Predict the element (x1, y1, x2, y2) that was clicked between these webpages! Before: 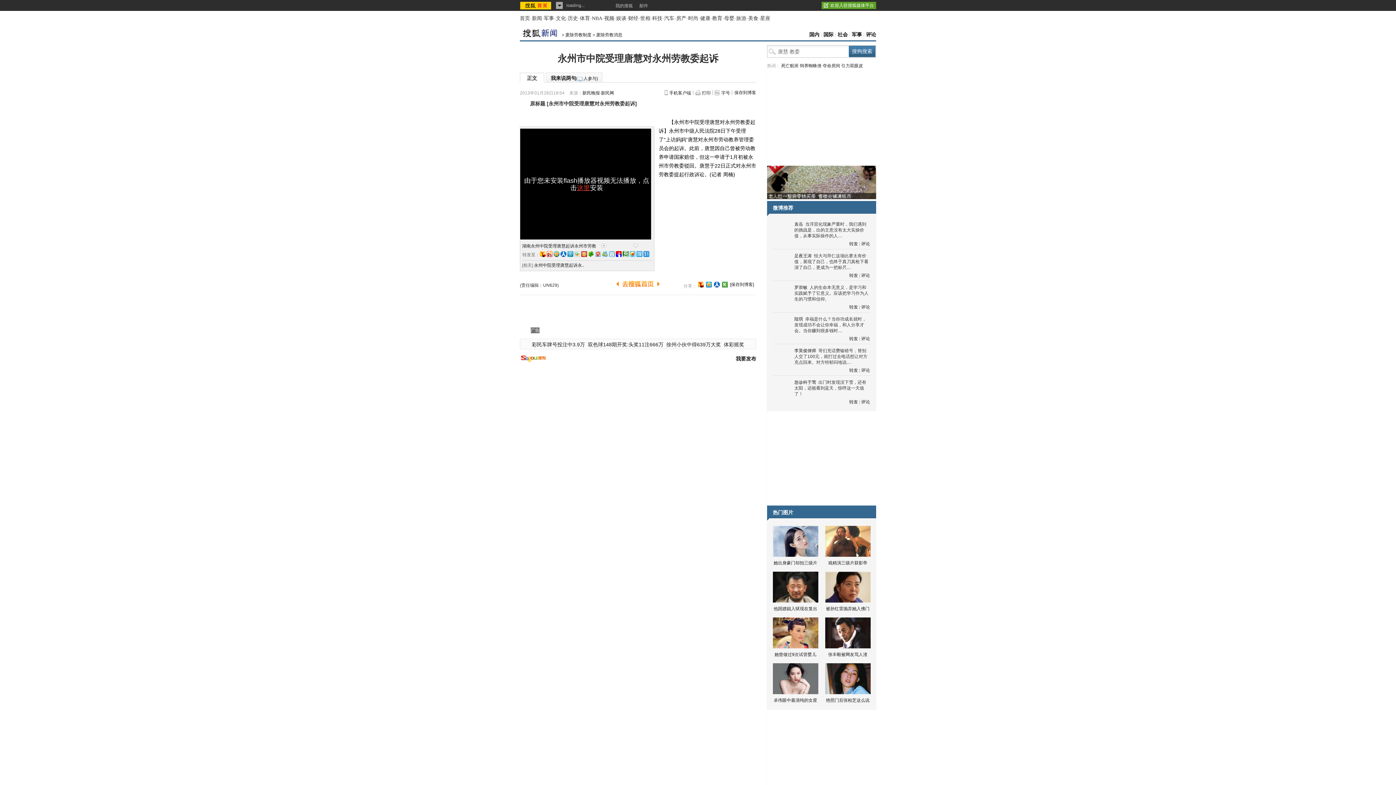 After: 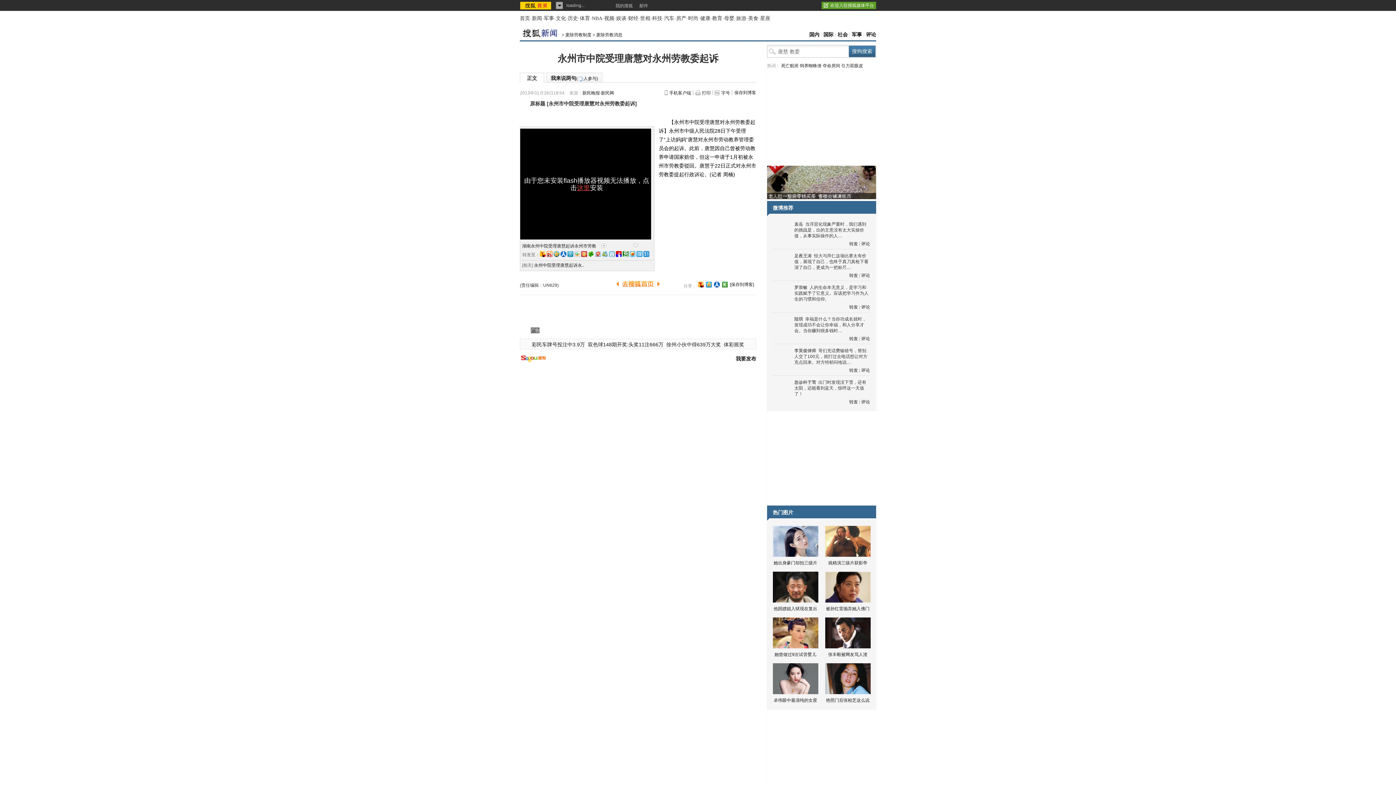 Action: bbox: (636, 251, 642, 257)